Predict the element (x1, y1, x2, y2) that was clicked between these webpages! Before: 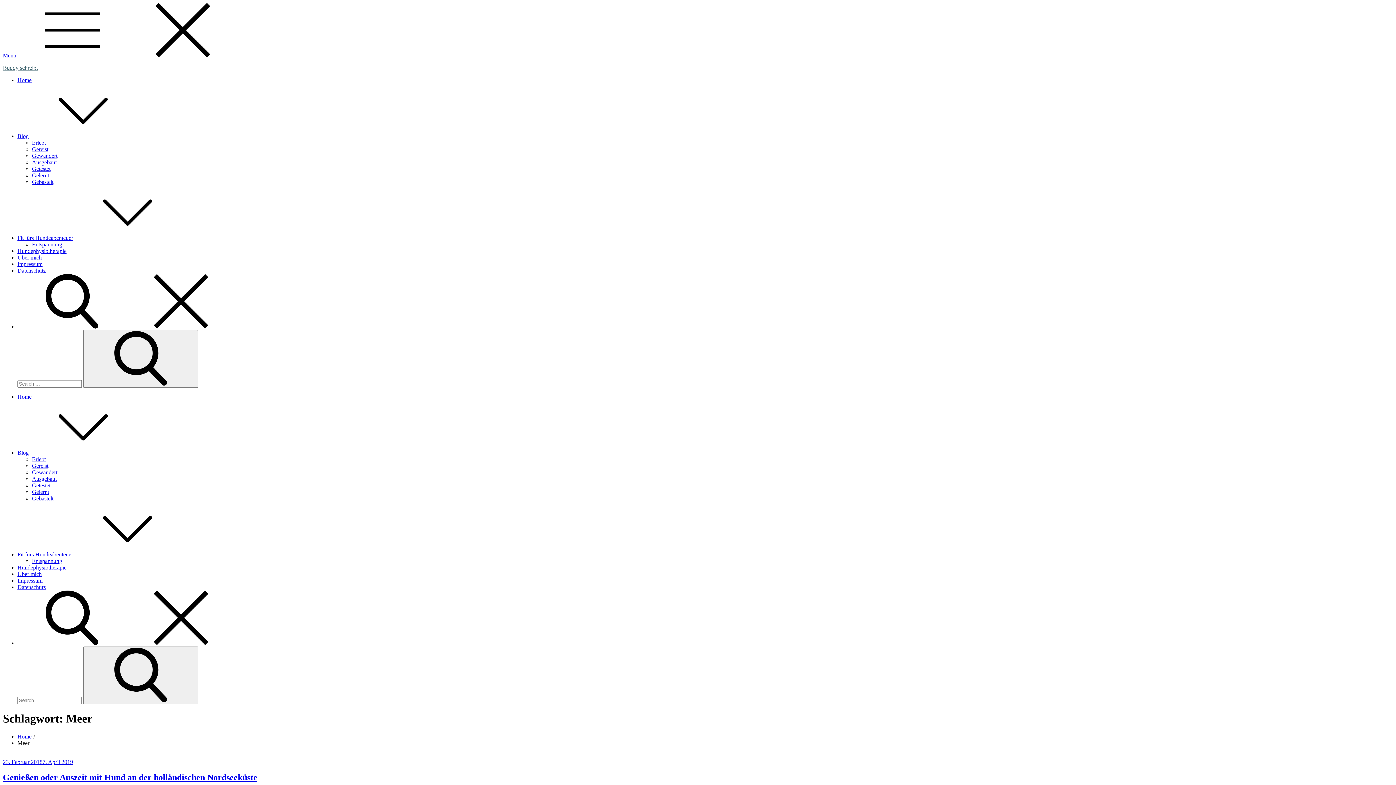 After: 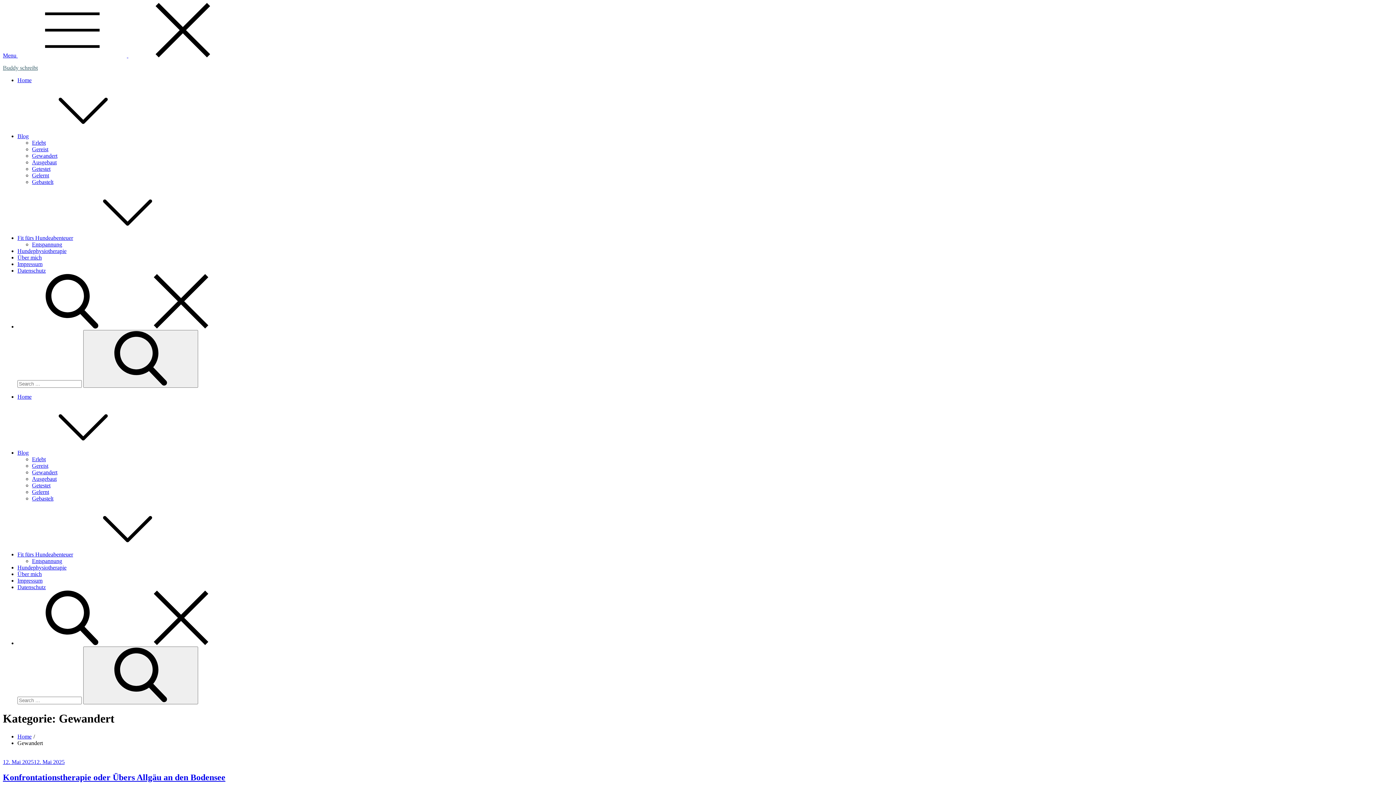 Action: label: Gewandert bbox: (32, 152, 57, 158)